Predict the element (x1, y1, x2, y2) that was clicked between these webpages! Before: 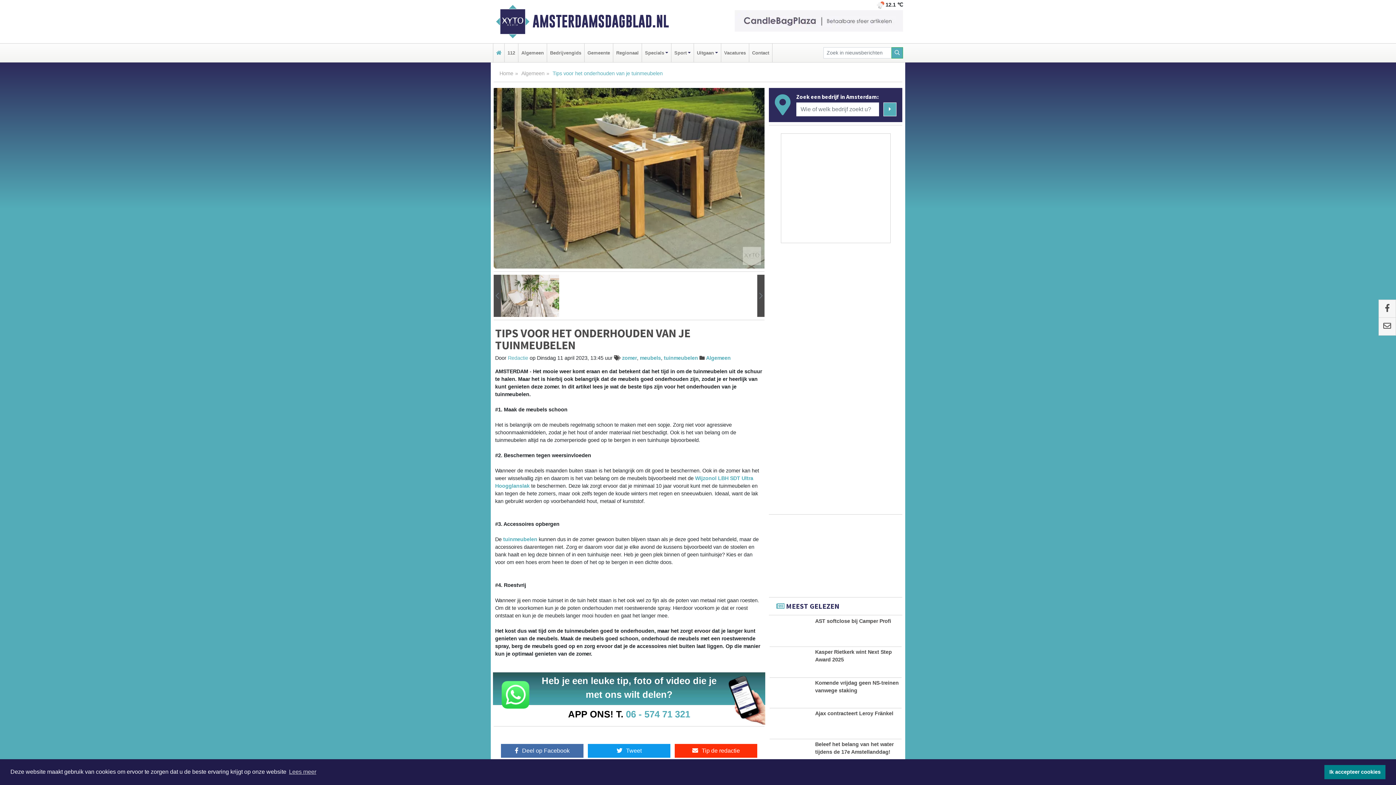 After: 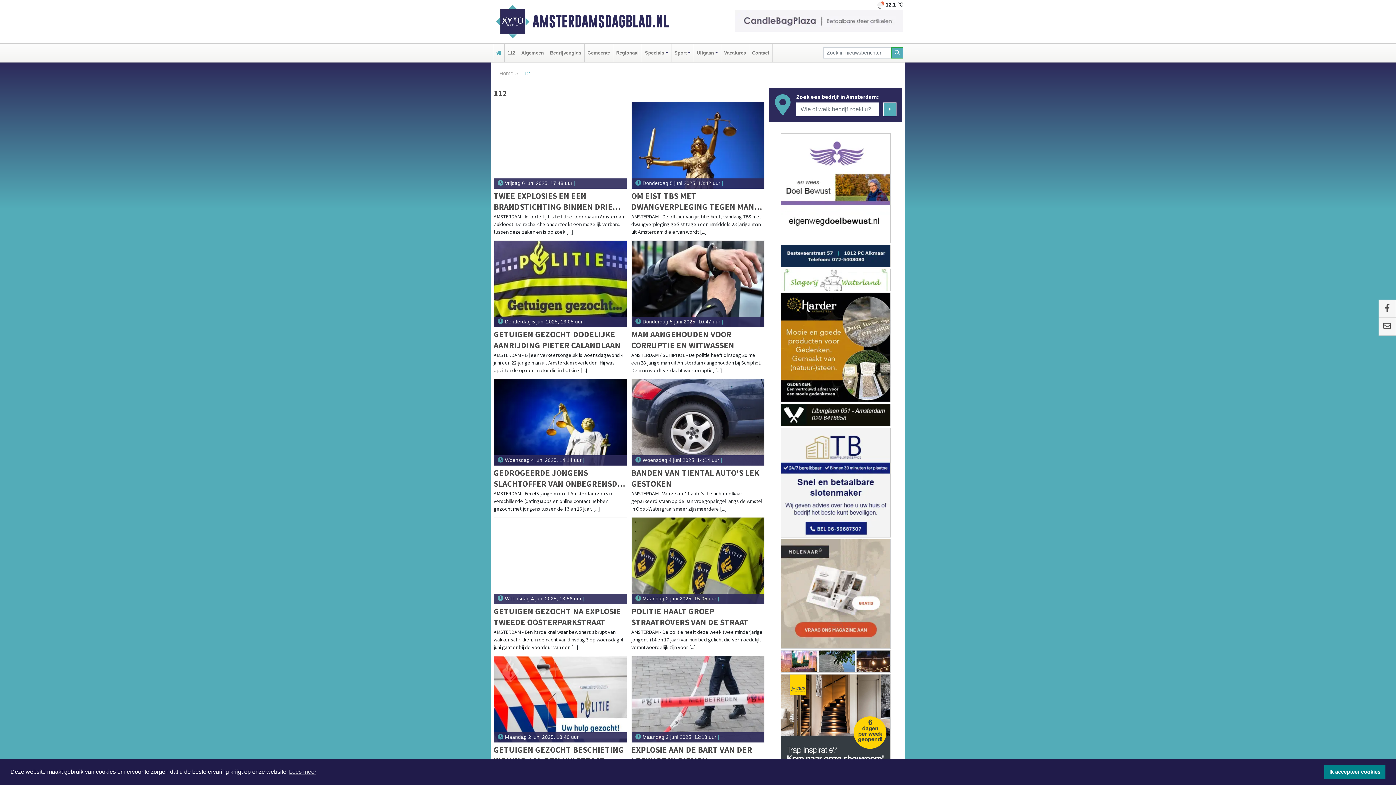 Action: bbox: (506, 43, 516, 62) label: 112